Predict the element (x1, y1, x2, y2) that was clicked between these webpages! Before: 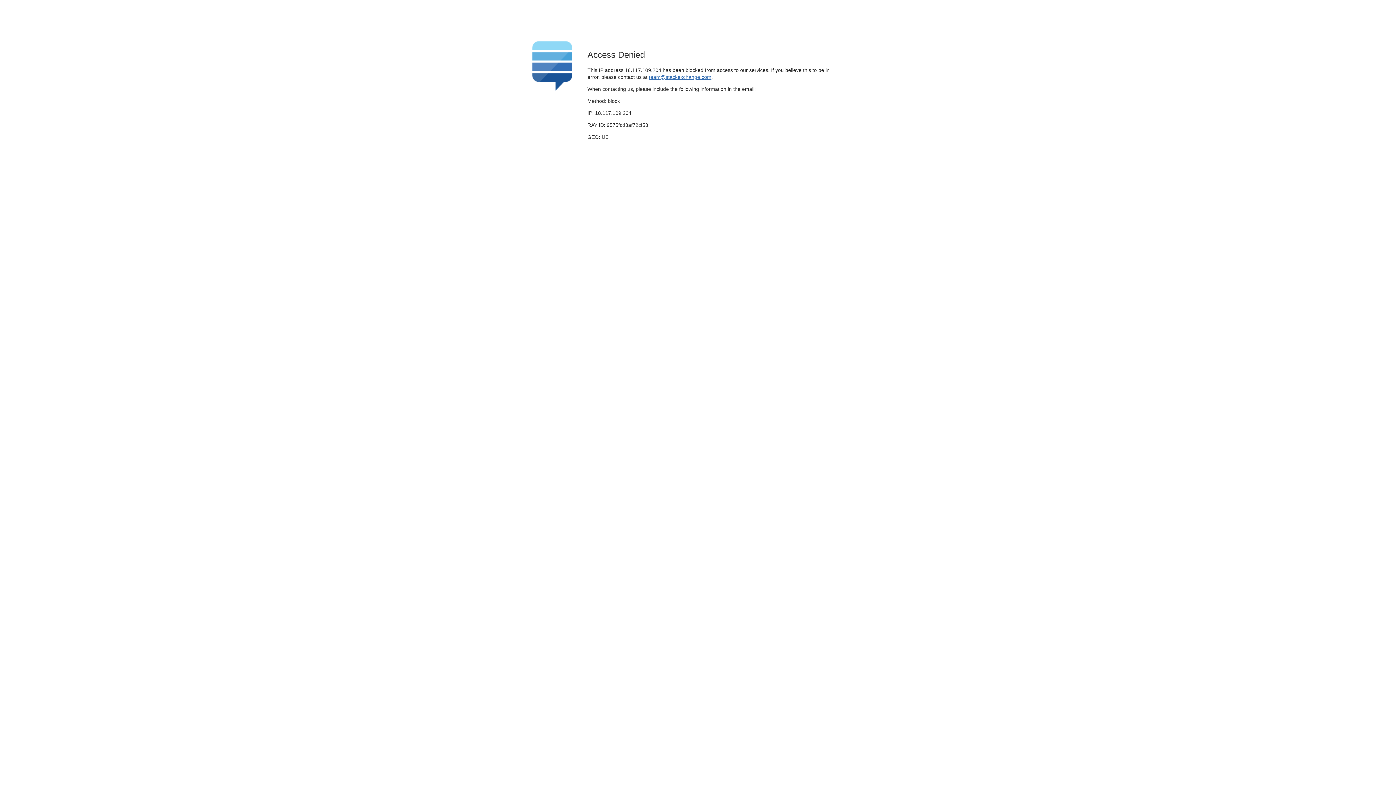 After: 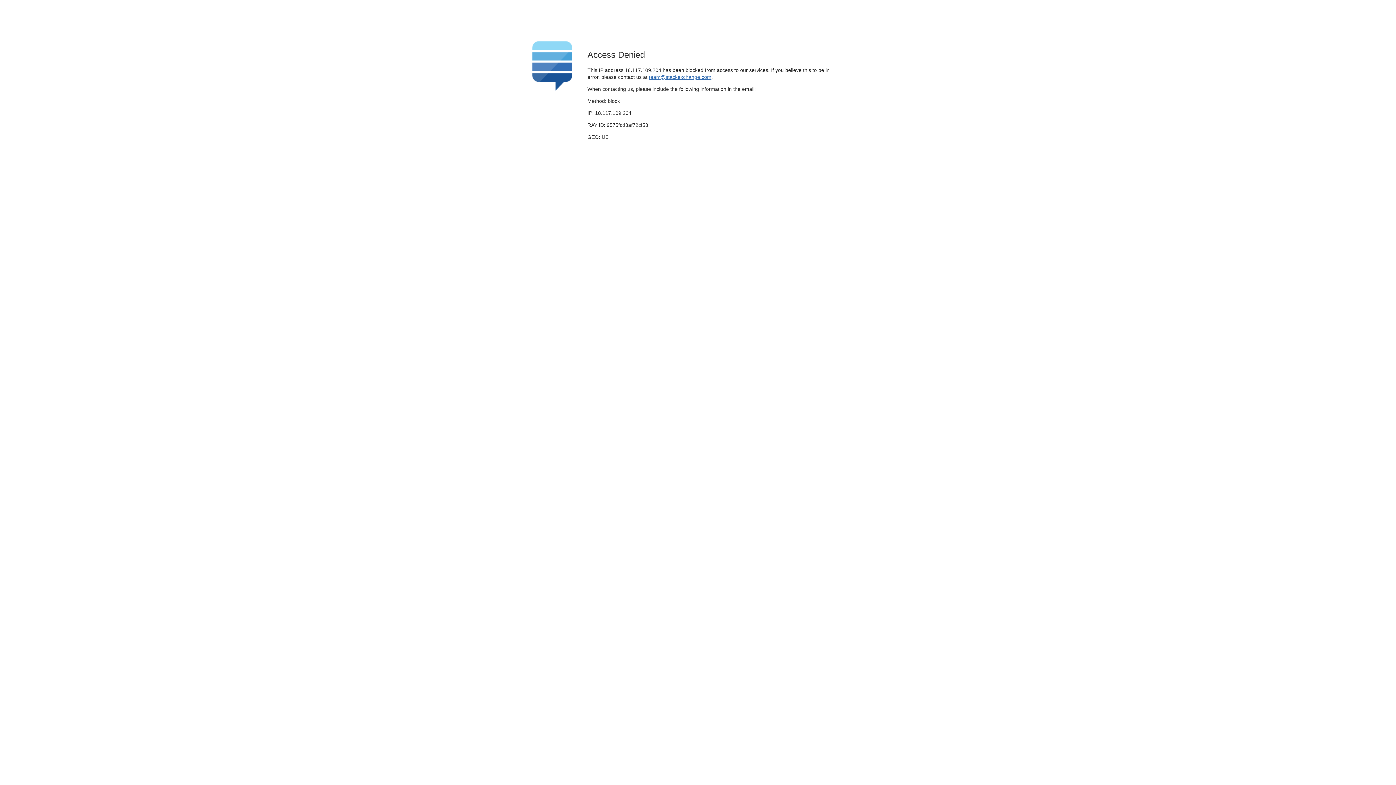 Action: label: team@stackexchange.com bbox: (649, 74, 711, 79)